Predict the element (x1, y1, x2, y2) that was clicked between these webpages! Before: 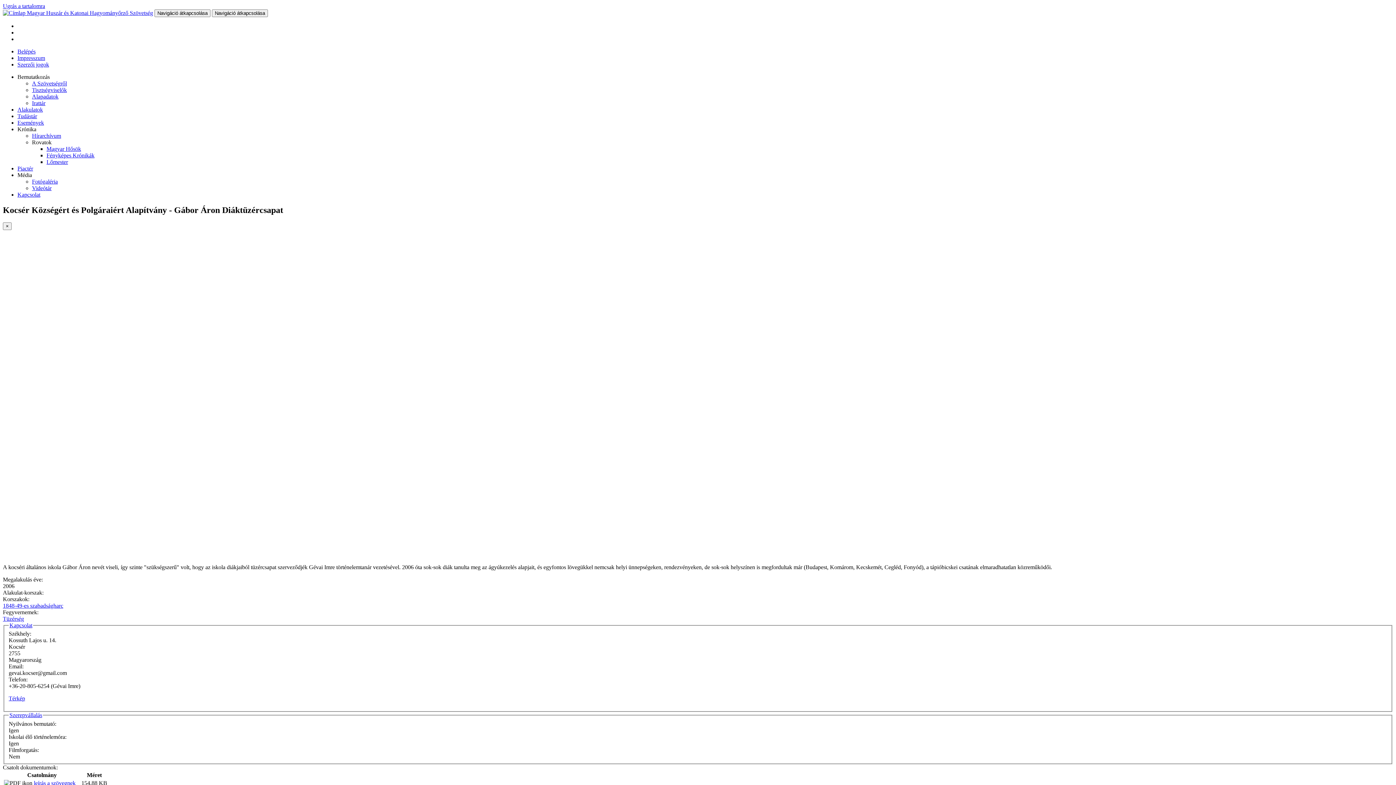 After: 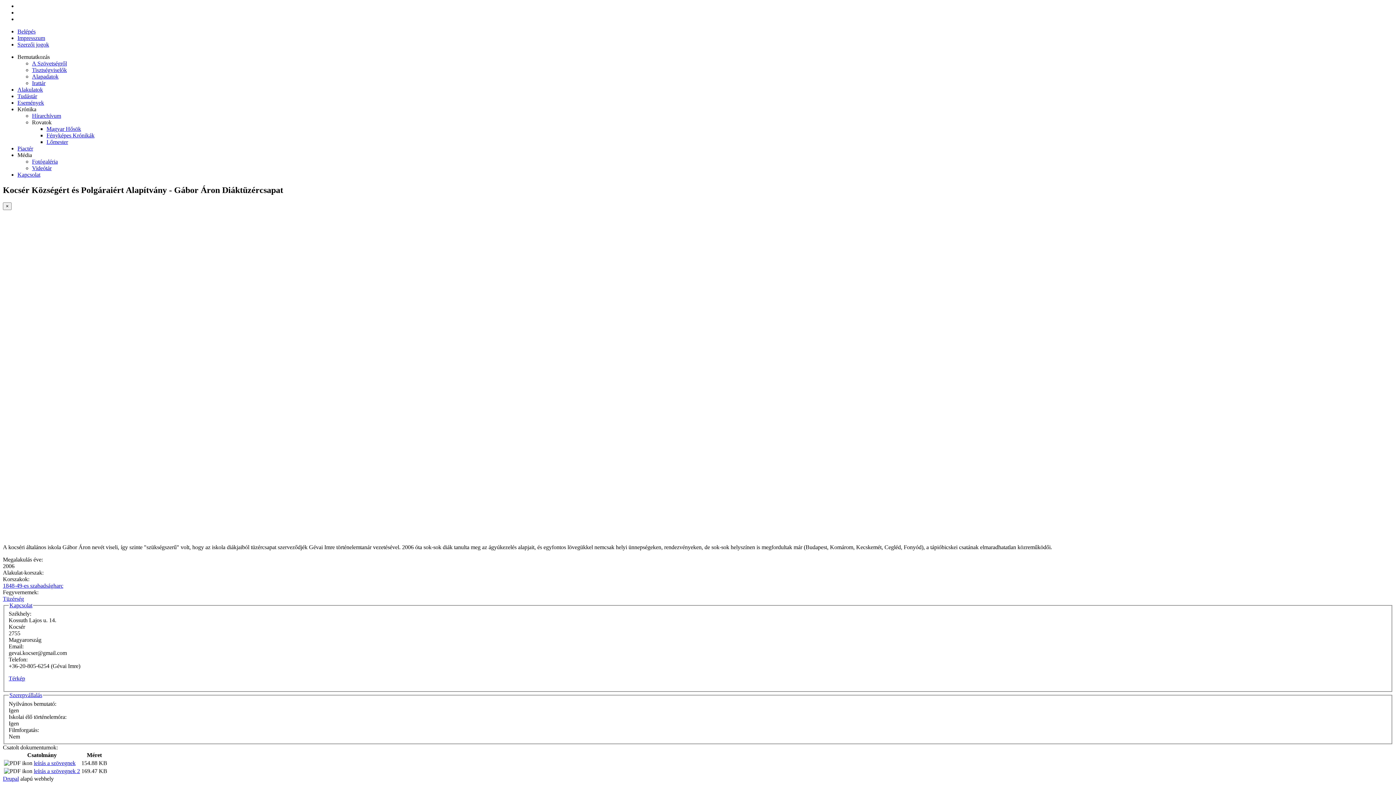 Action: bbox: (2, 2, 45, 9) label: Ugrás a tartalomra